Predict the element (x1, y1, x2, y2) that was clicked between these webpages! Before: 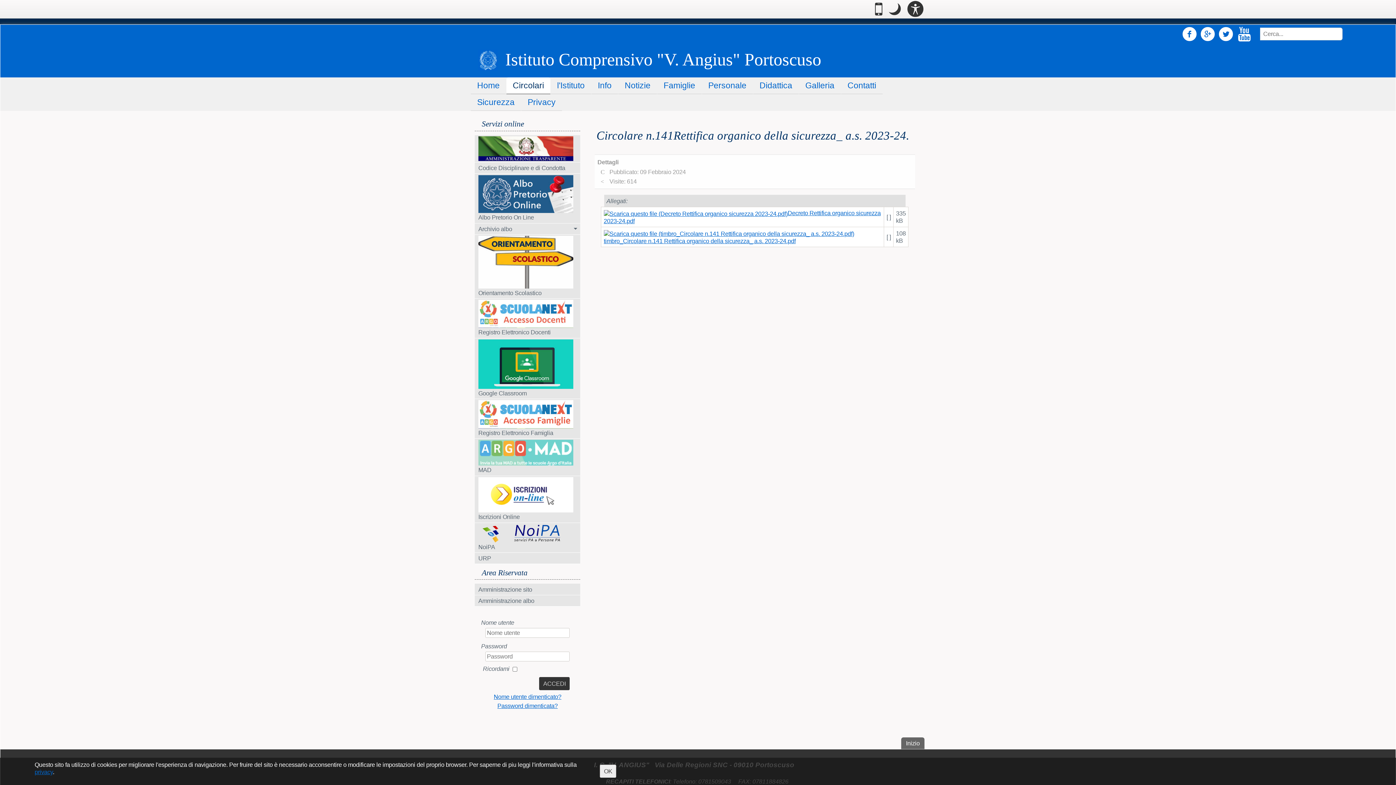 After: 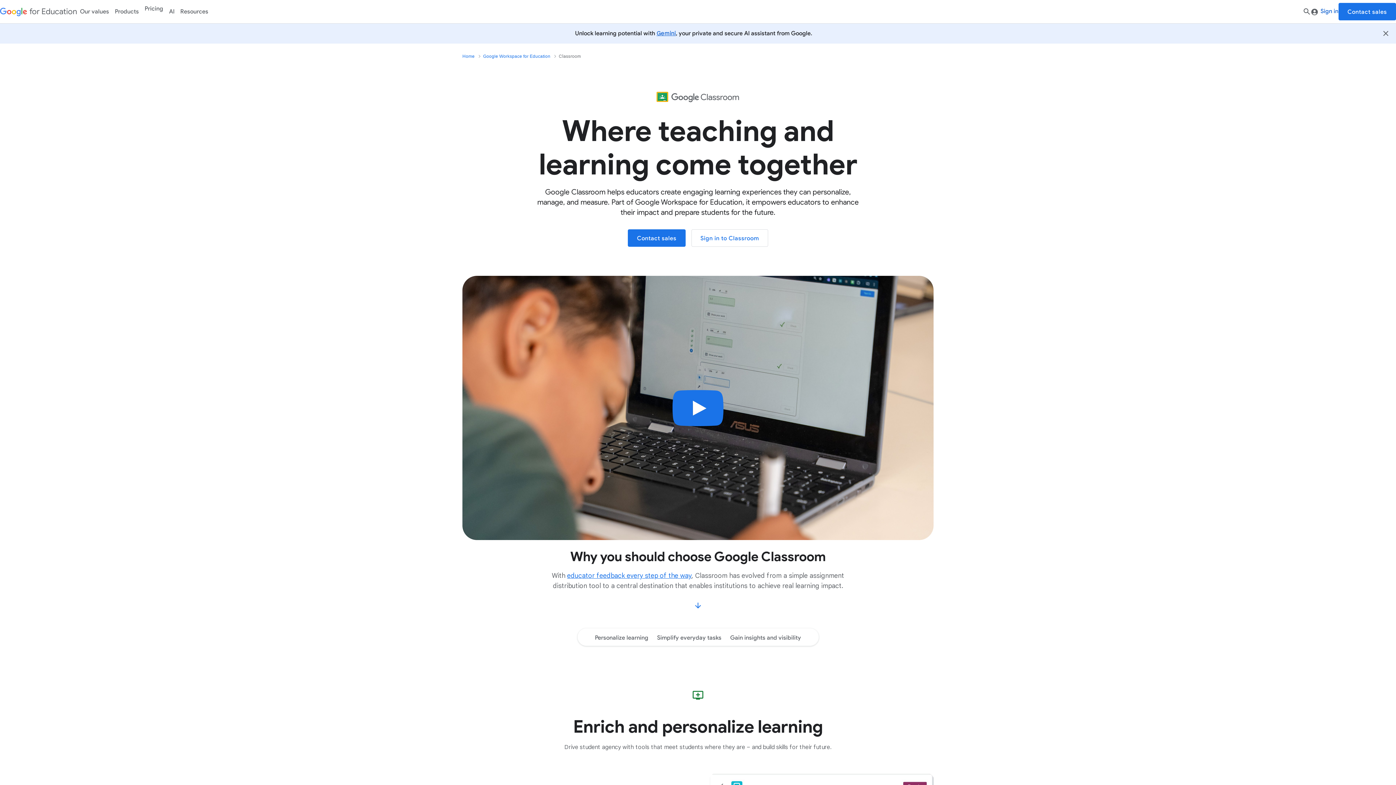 Action: label: Google Classroom bbox: (474, 338, 580, 399)